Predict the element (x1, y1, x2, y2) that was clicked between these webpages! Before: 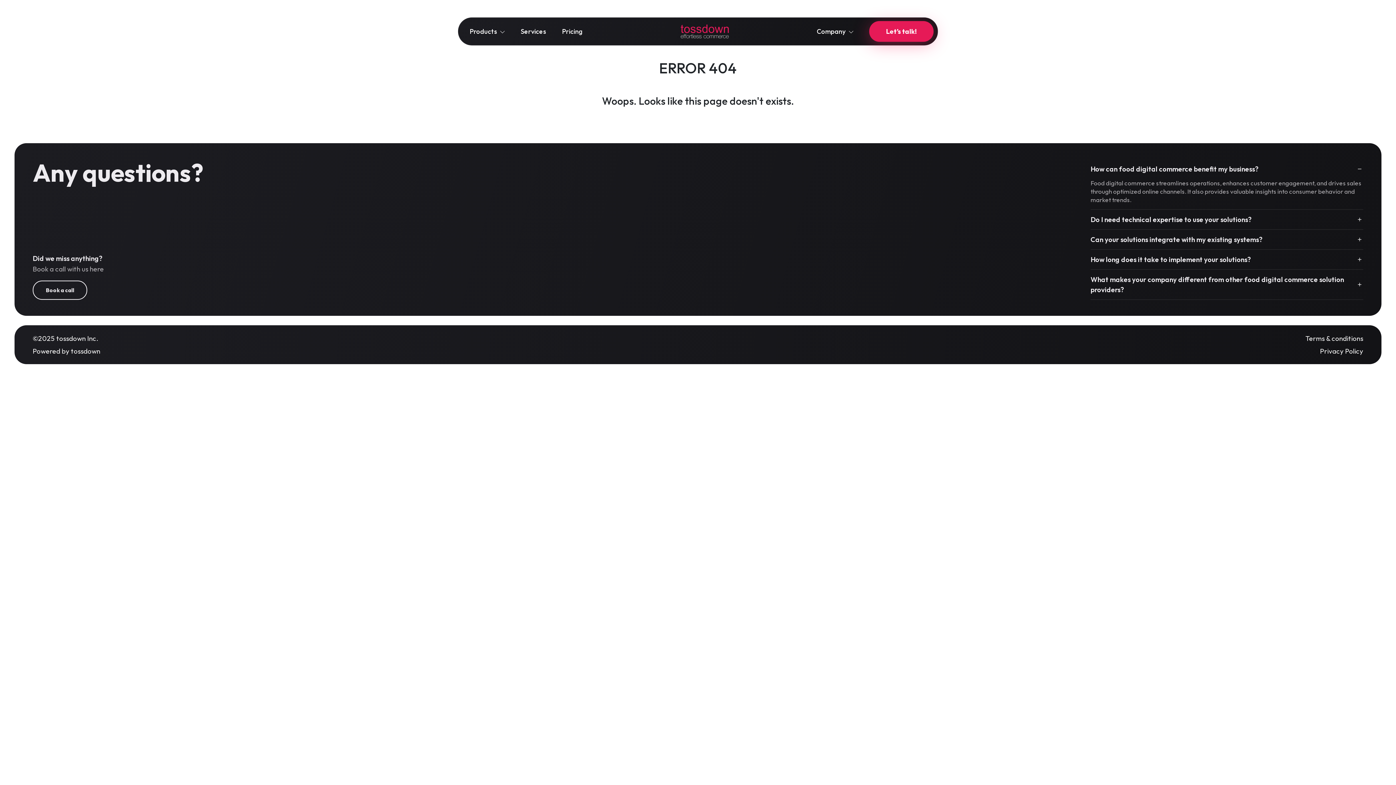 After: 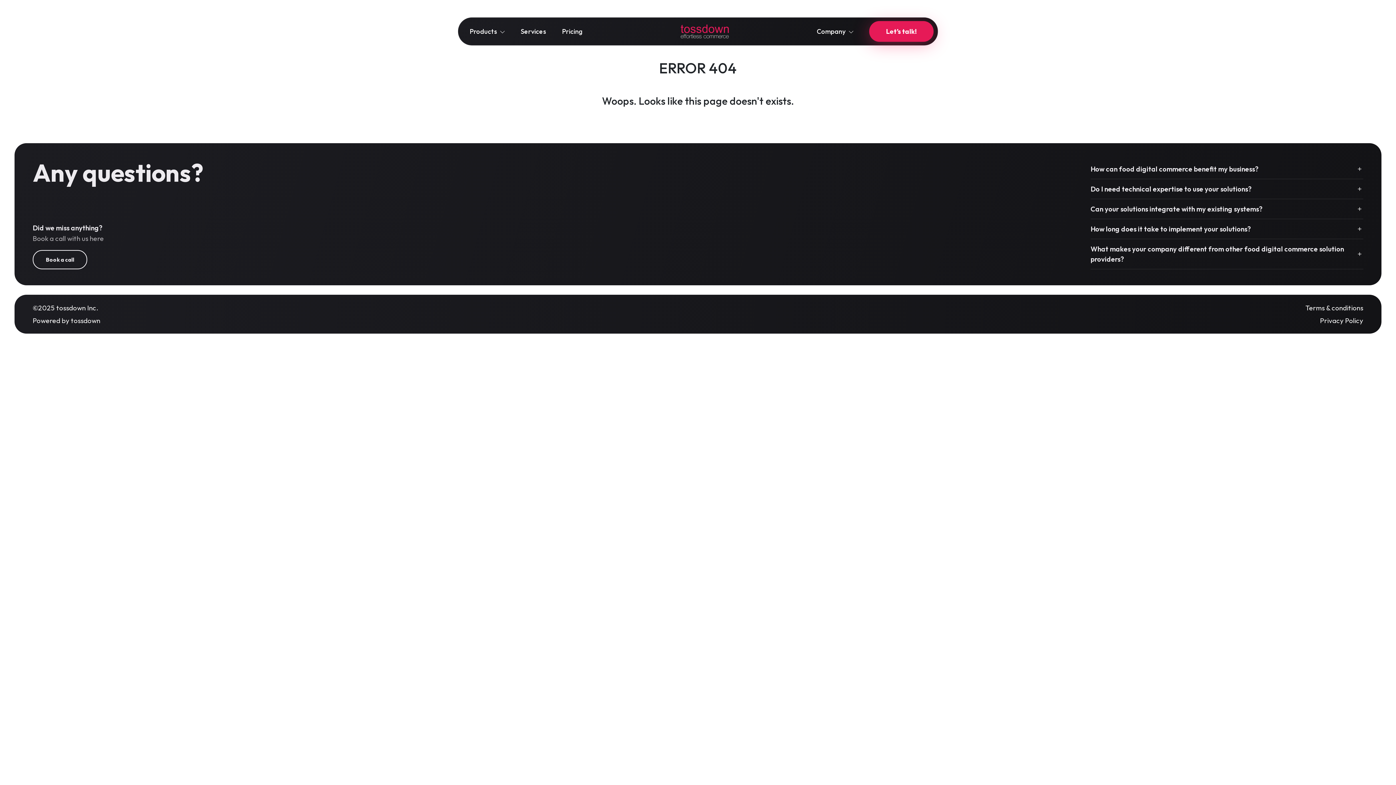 Action: label: How can food digital commerce benefit my business? bbox: (1090, 159, 1363, 178)